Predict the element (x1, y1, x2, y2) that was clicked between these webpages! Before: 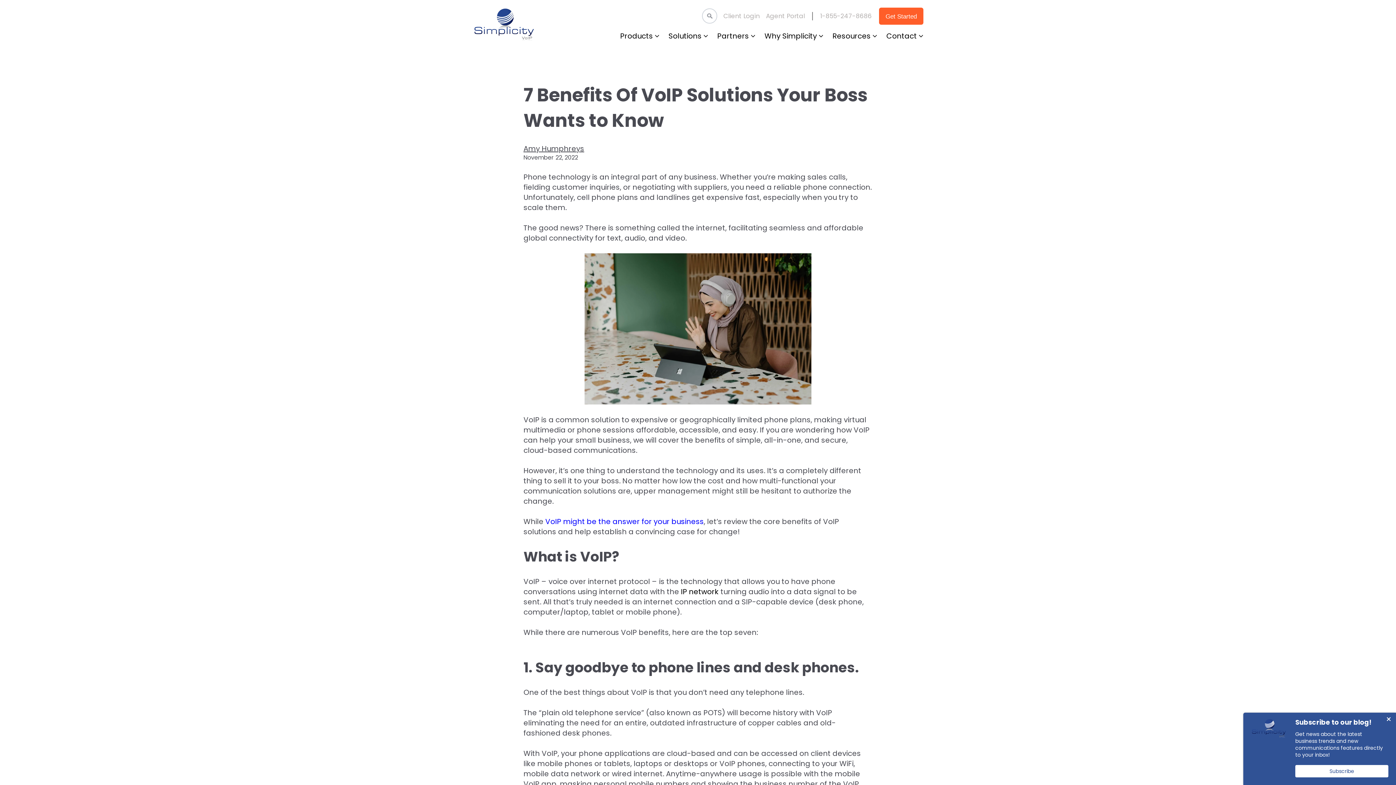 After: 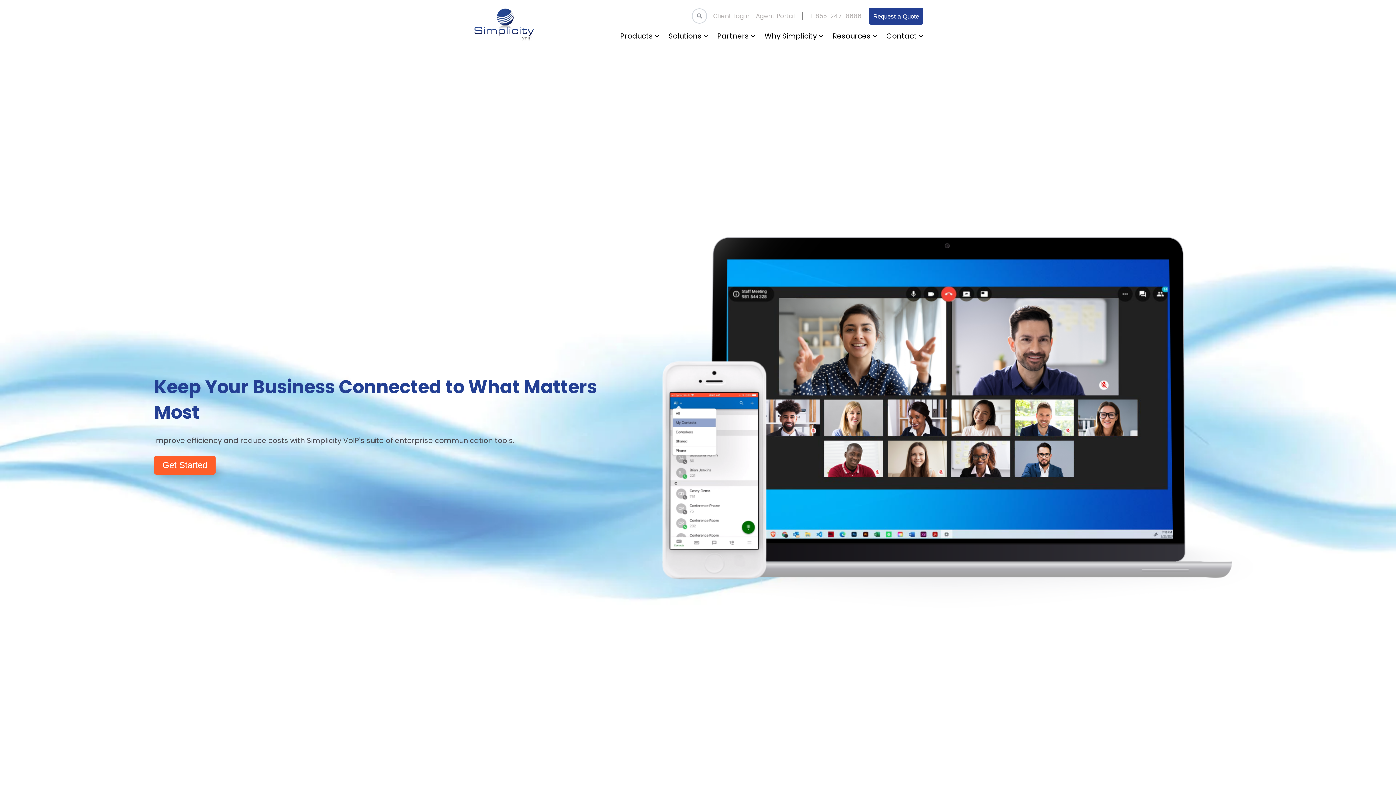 Action: bbox: (472, 31, 536, 47)